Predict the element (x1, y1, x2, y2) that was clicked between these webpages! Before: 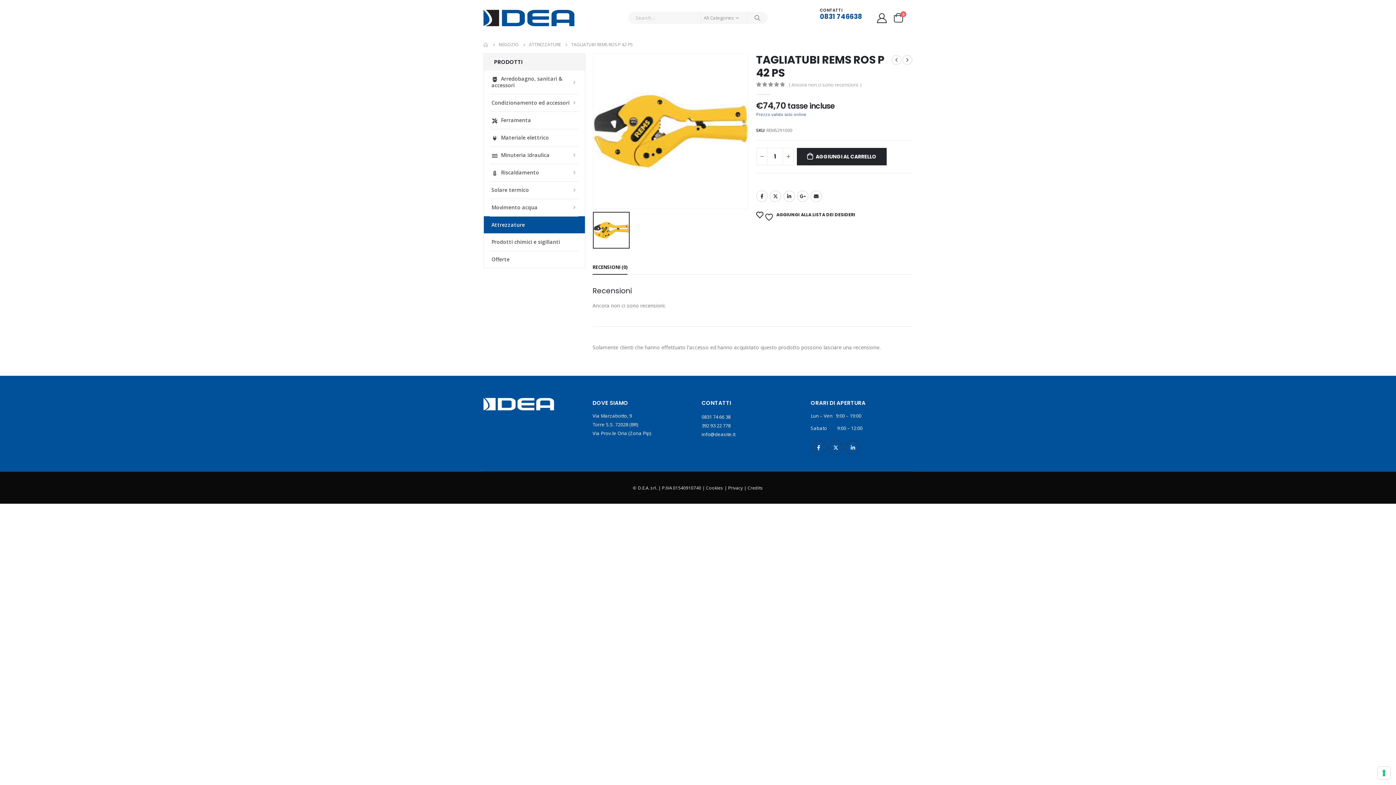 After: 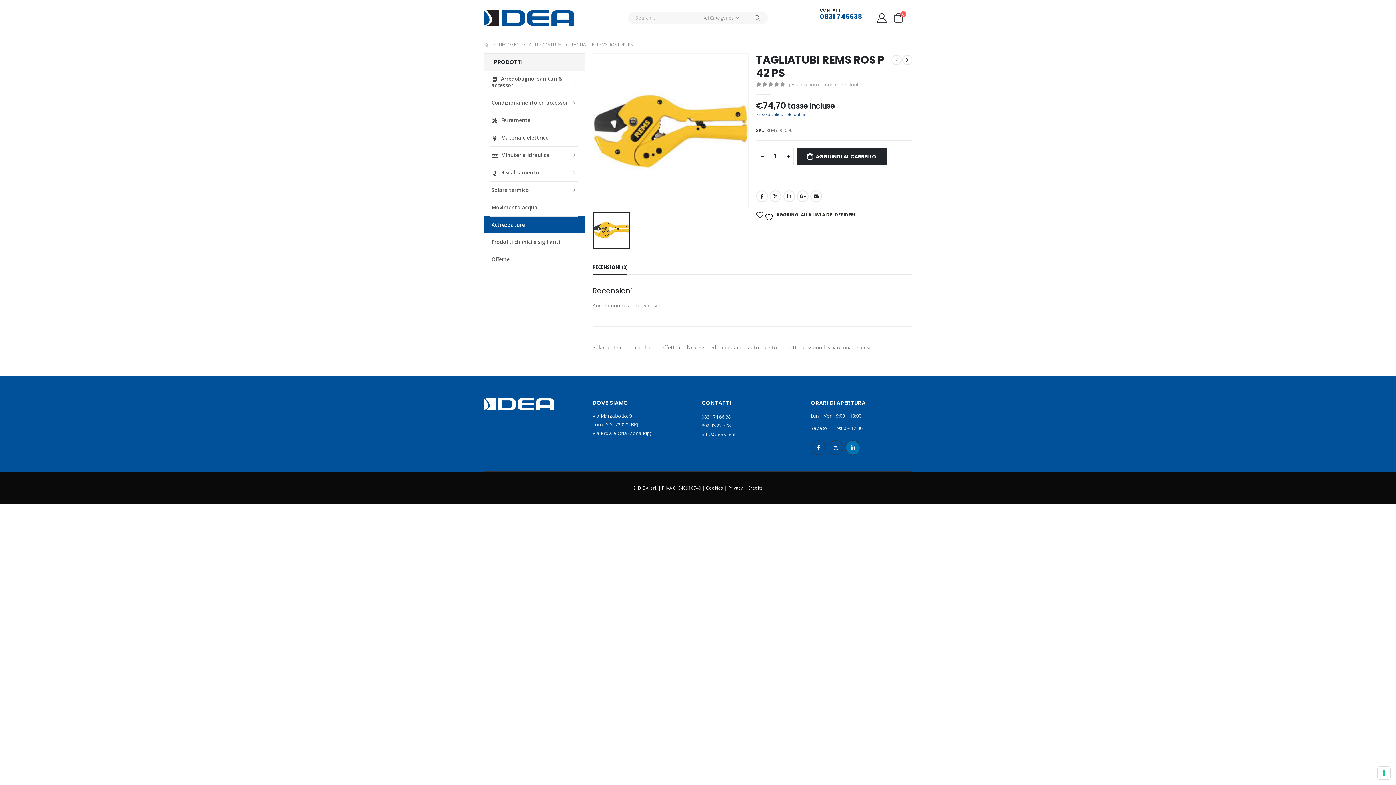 Action: label: Linkedin bbox: (845, 440, 860, 455)